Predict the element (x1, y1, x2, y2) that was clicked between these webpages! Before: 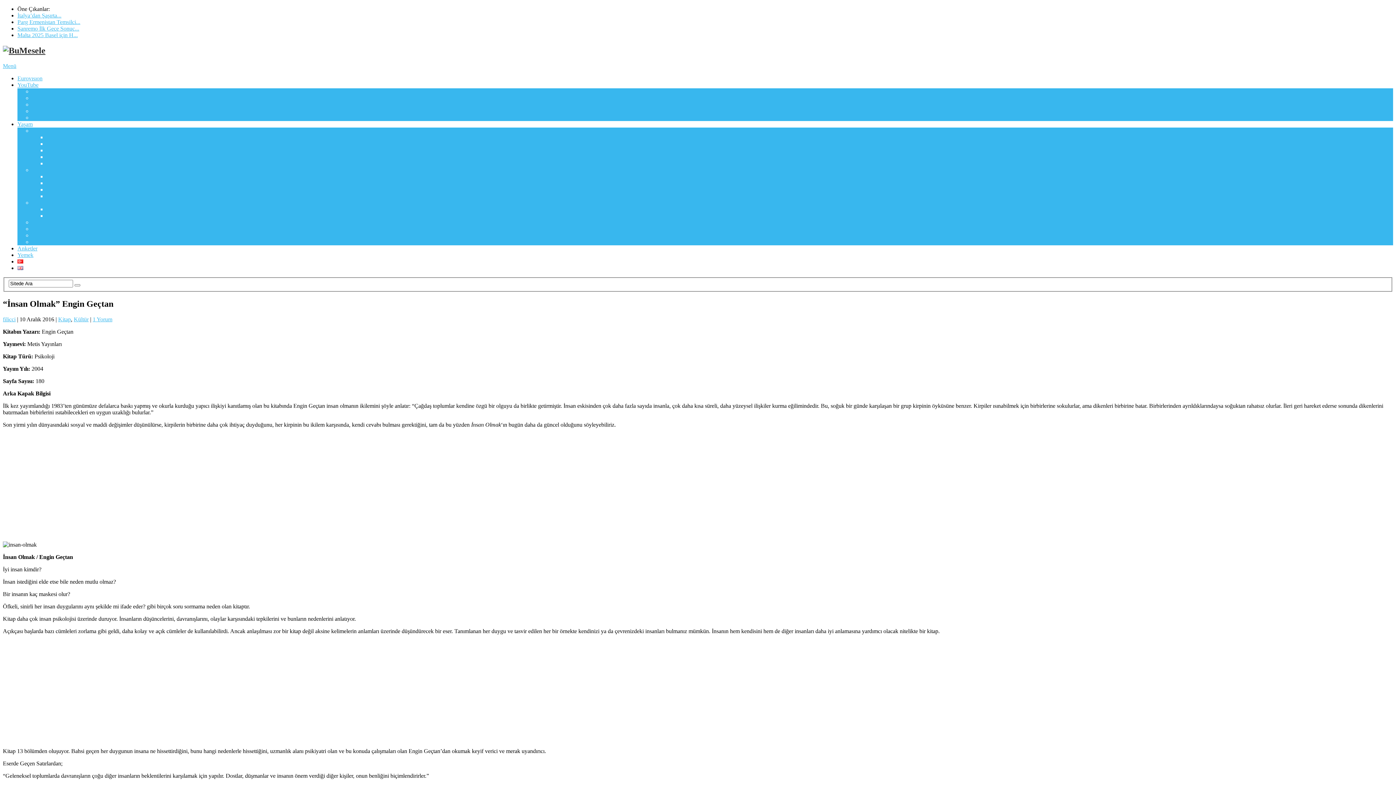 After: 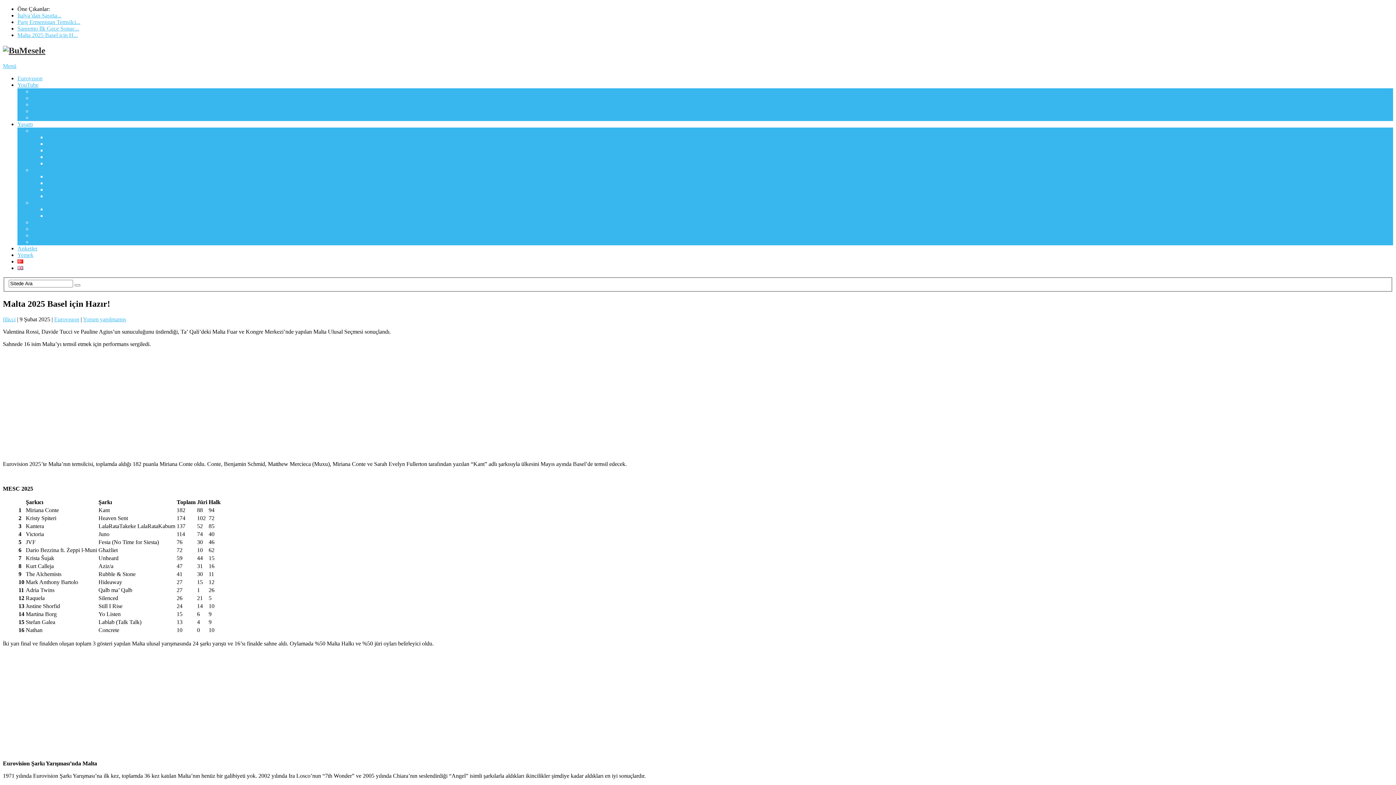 Action: label: Malta 2025 Basel için H... bbox: (17, 32, 77, 38)